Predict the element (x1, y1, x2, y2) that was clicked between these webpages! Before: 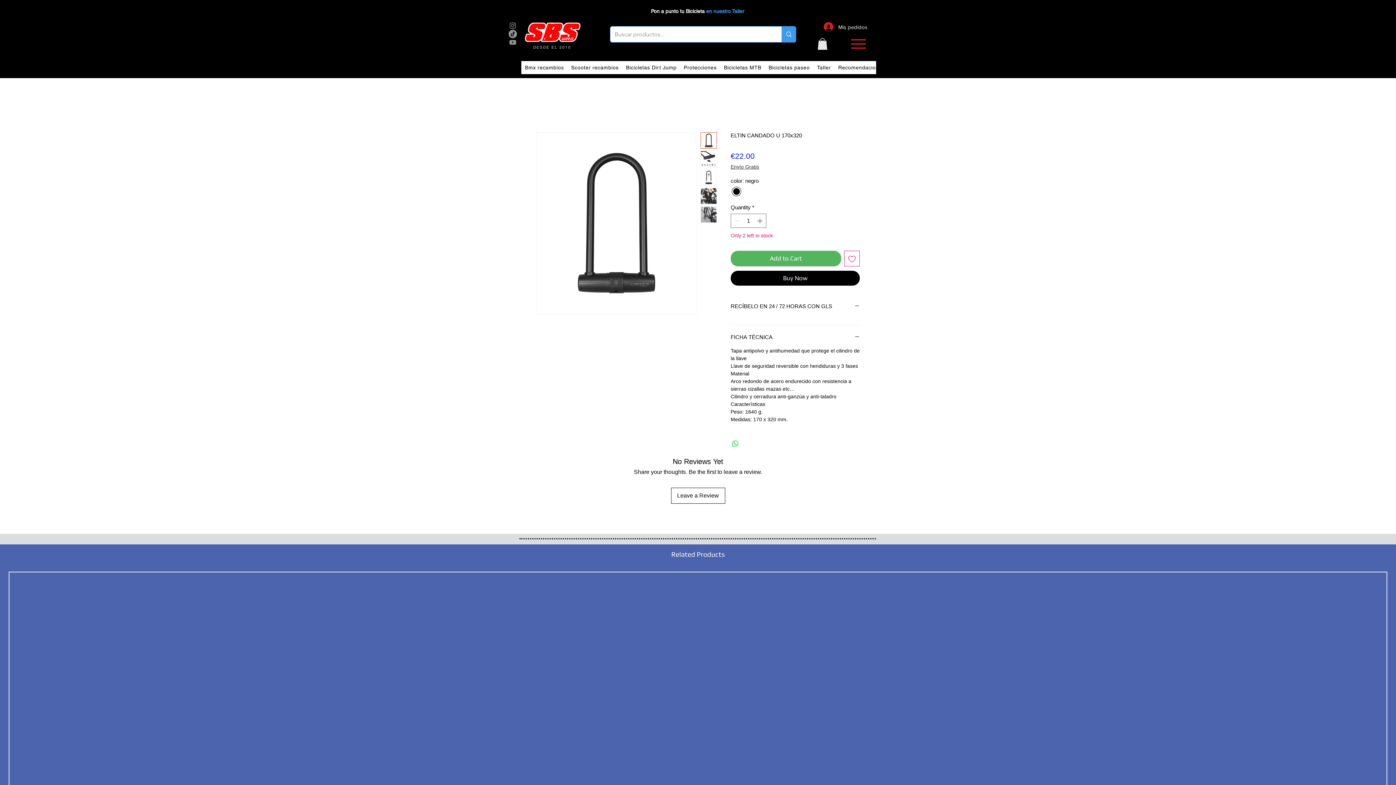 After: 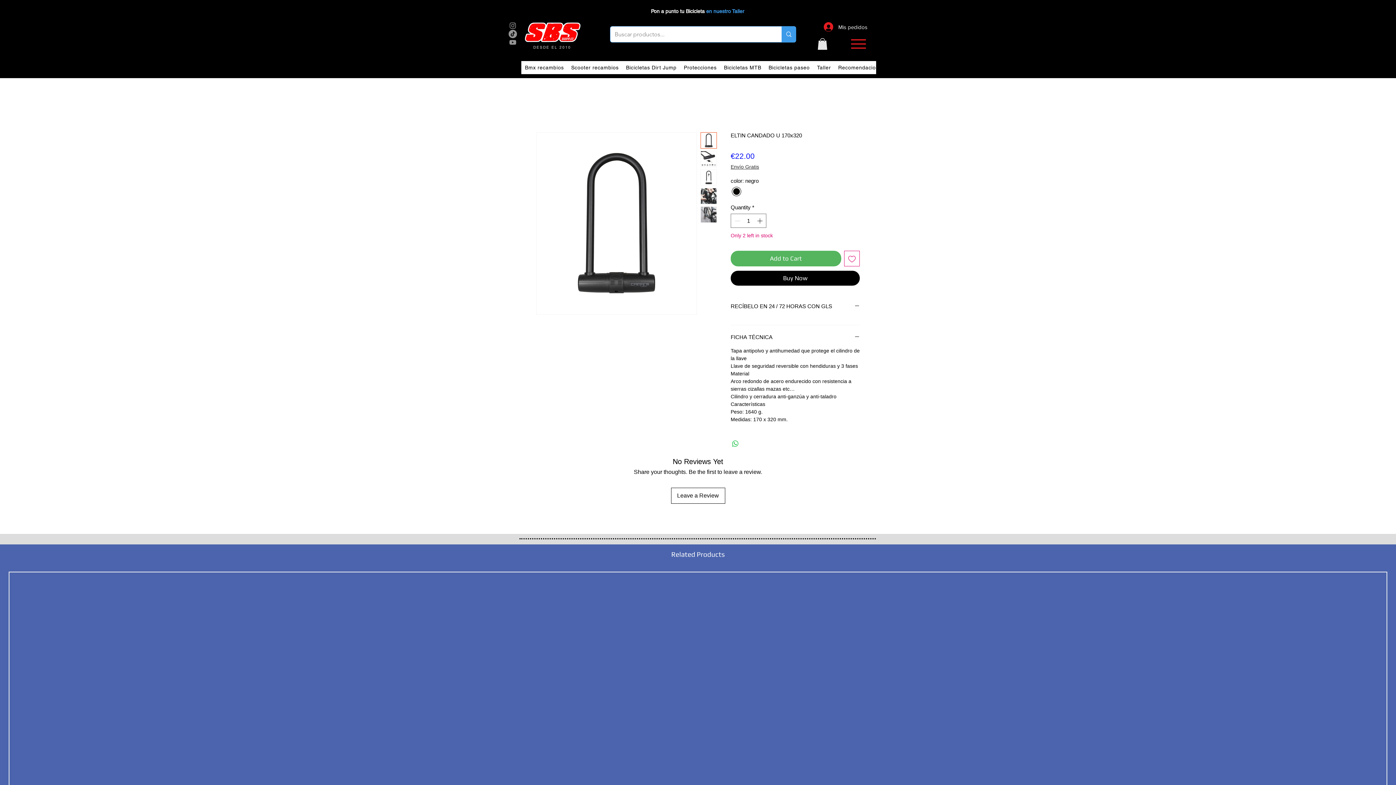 Action: bbox: (700, 188, 717, 204)